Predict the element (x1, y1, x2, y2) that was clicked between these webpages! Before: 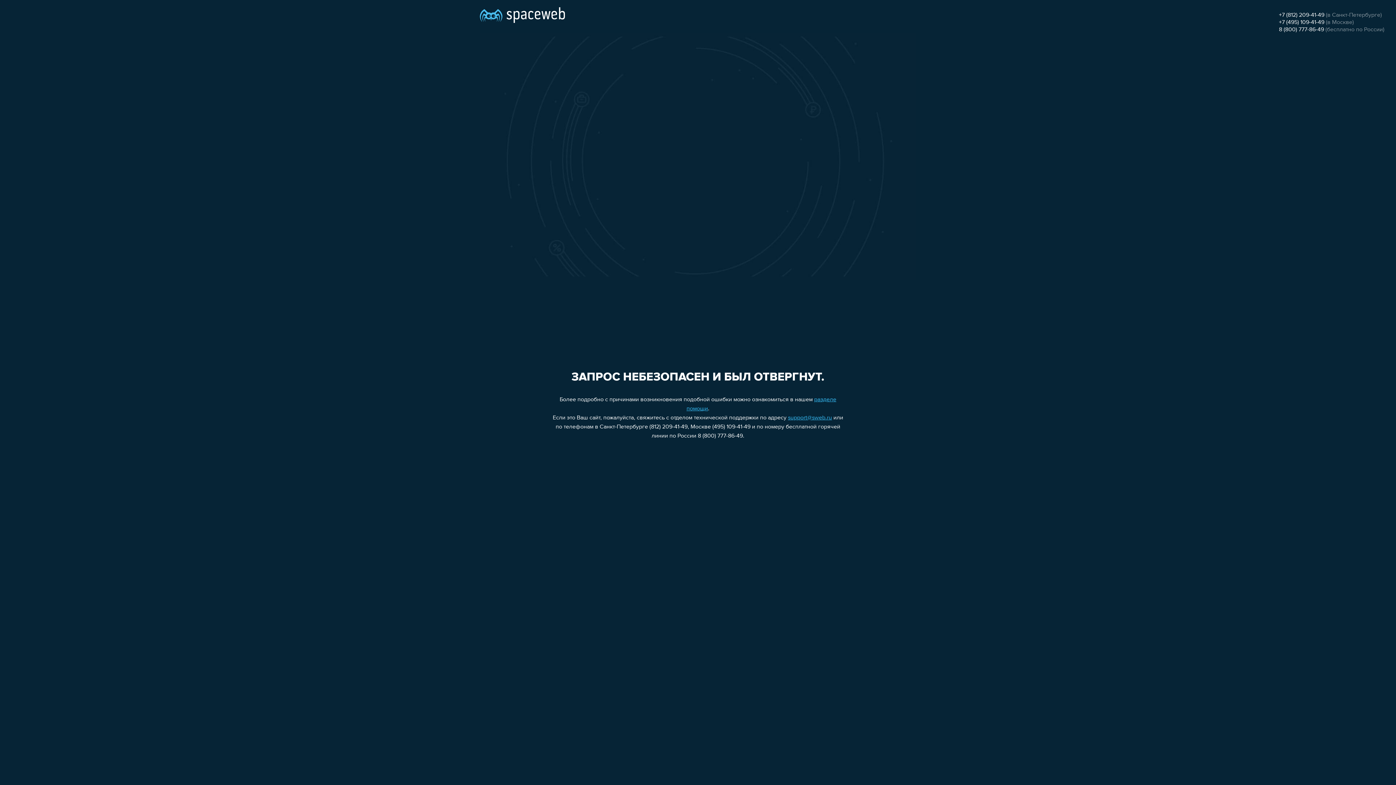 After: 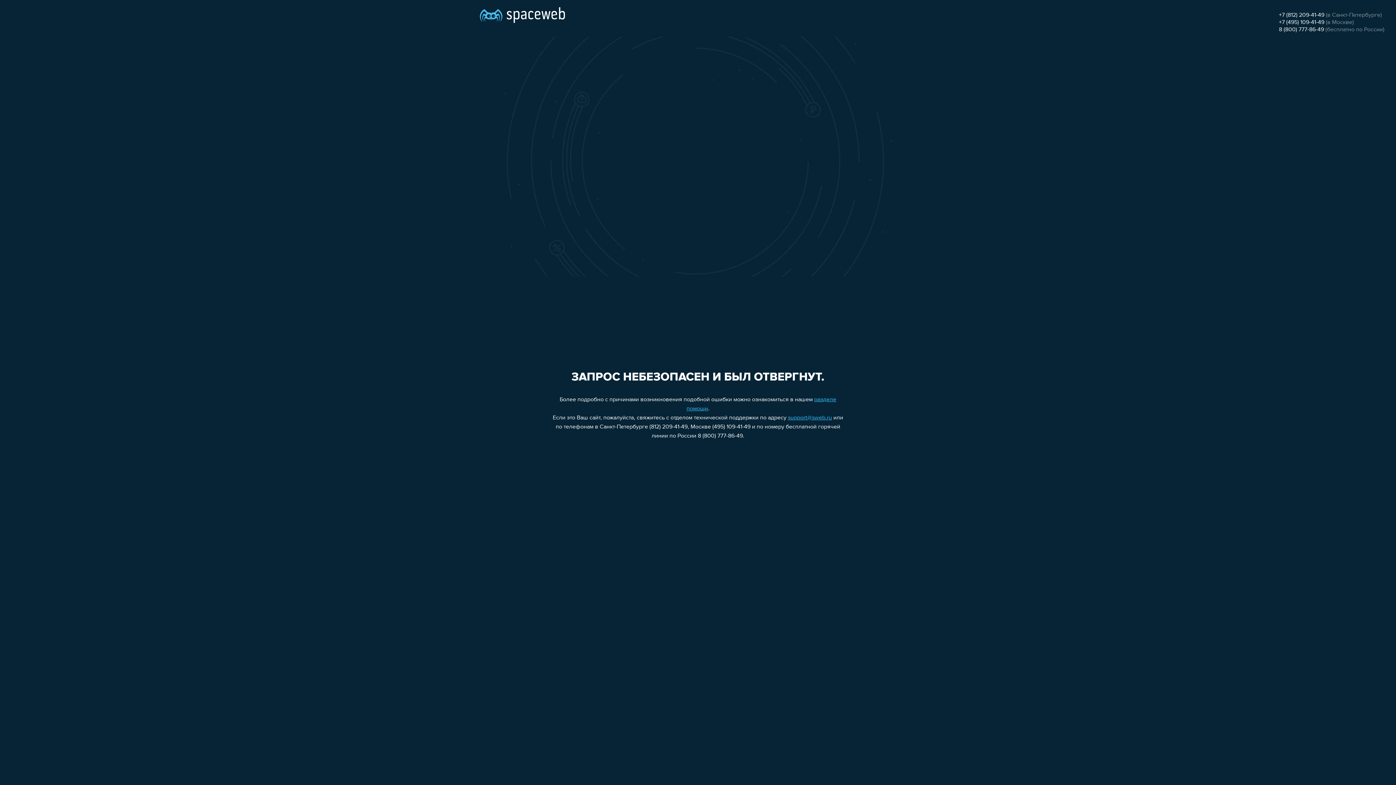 Action: bbox: (788, 415, 832, 421) label: support@sweb.ru